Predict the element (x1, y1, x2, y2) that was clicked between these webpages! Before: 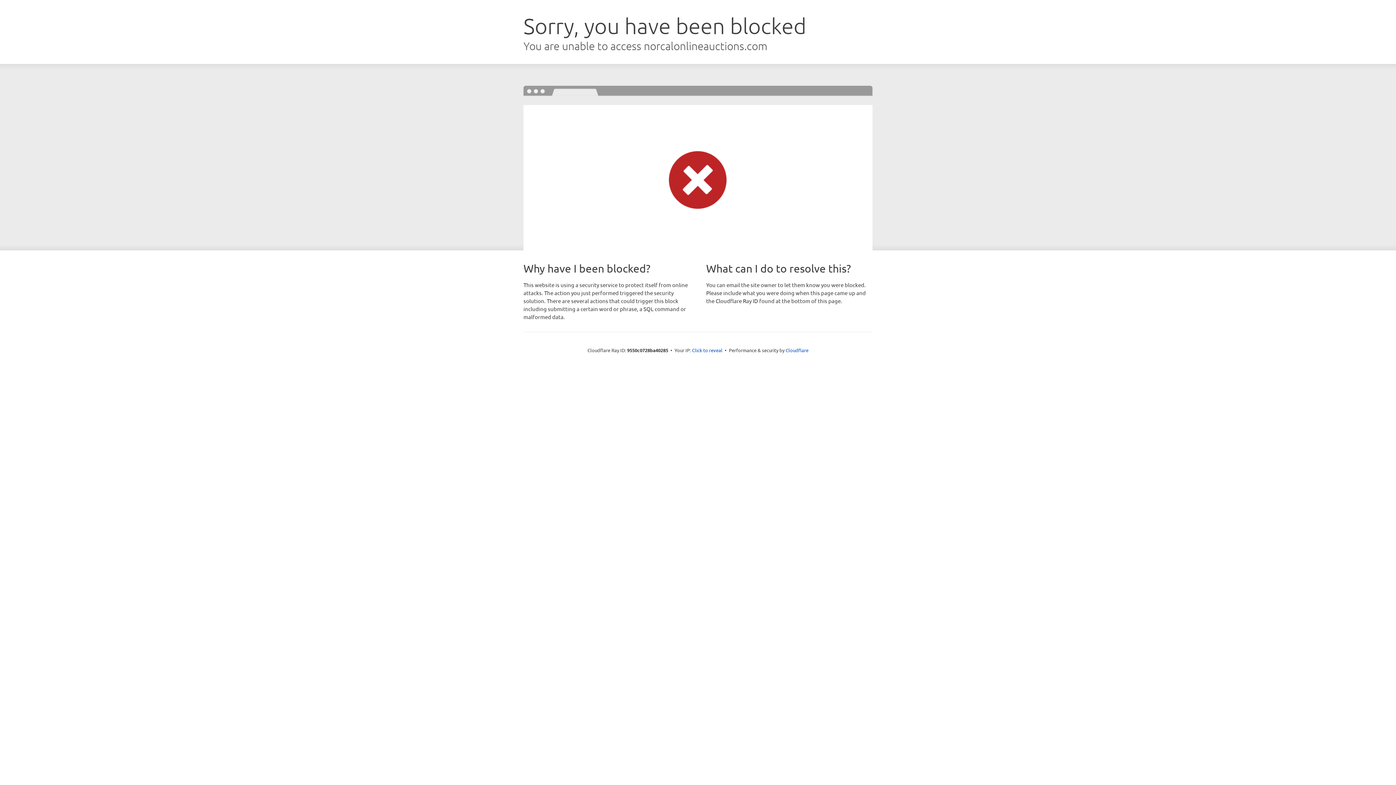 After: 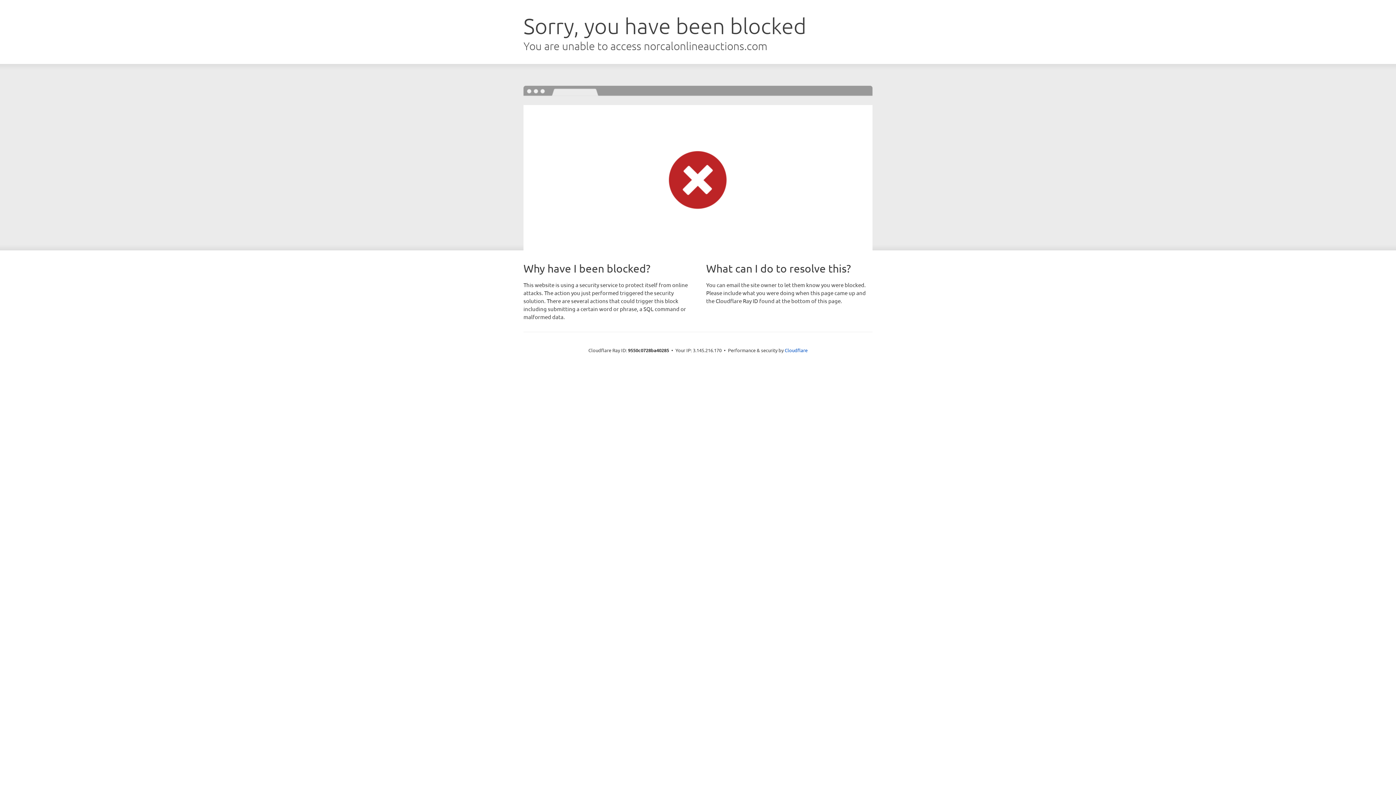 Action: bbox: (692, 346, 722, 353) label: Click to reveal